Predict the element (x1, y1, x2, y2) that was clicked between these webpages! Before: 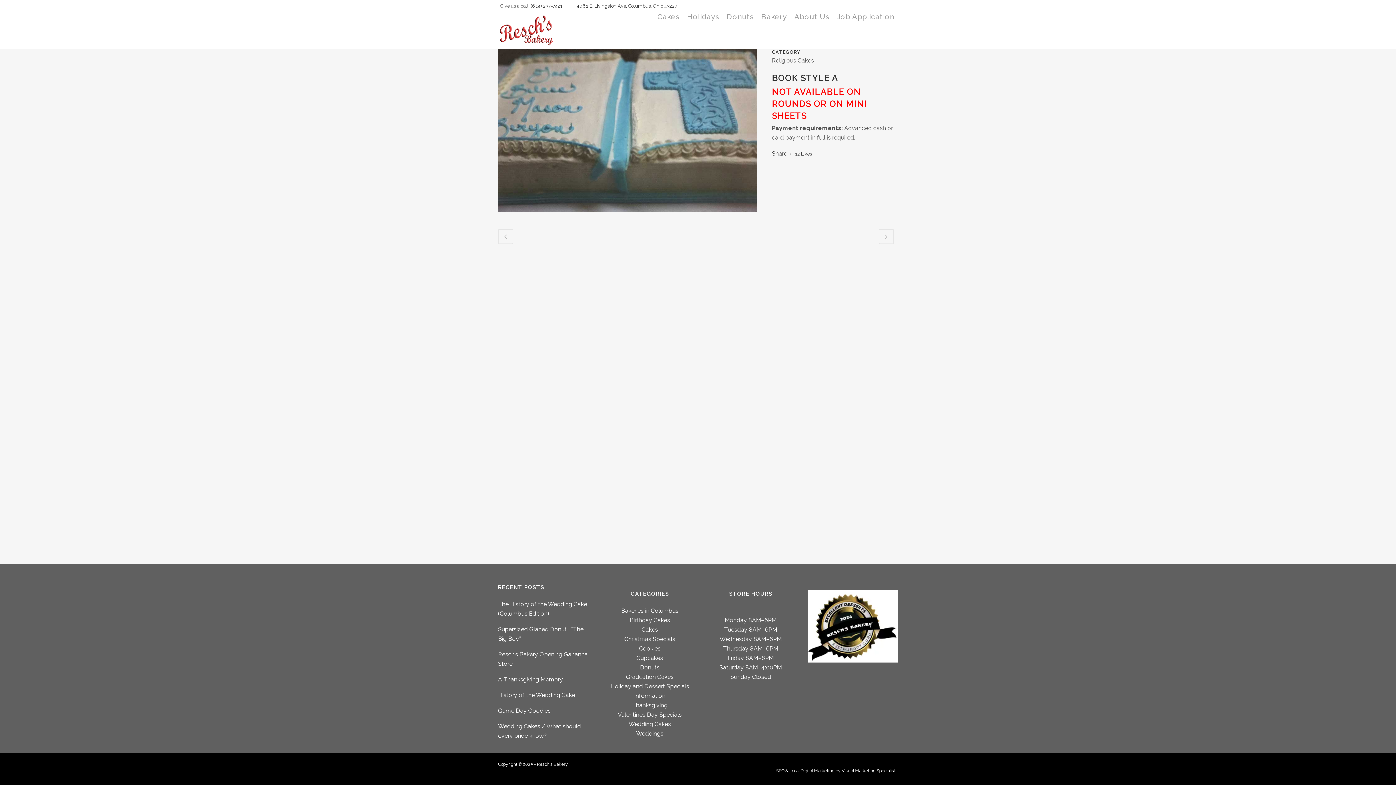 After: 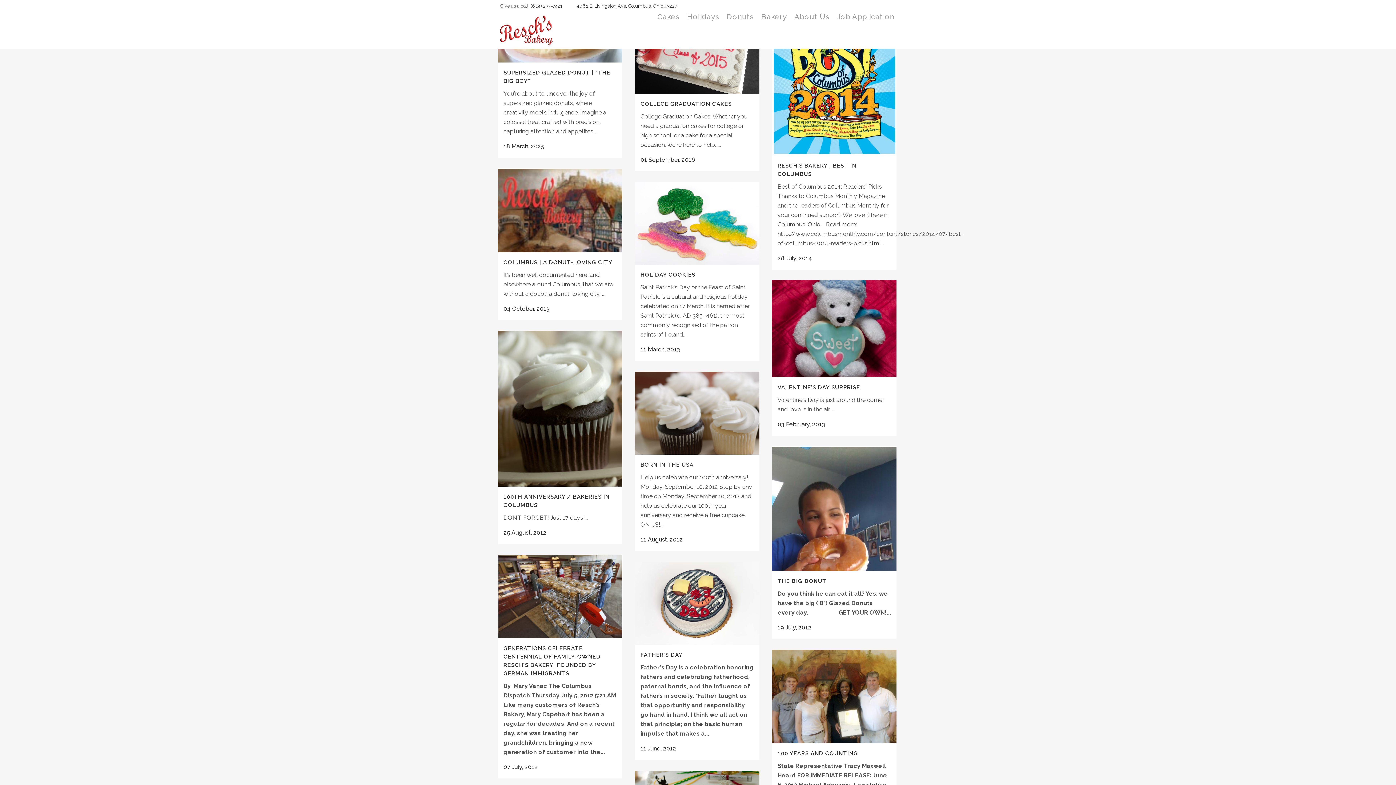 Action: label: Bakeries in Columbus bbox: (621, 607, 678, 614)